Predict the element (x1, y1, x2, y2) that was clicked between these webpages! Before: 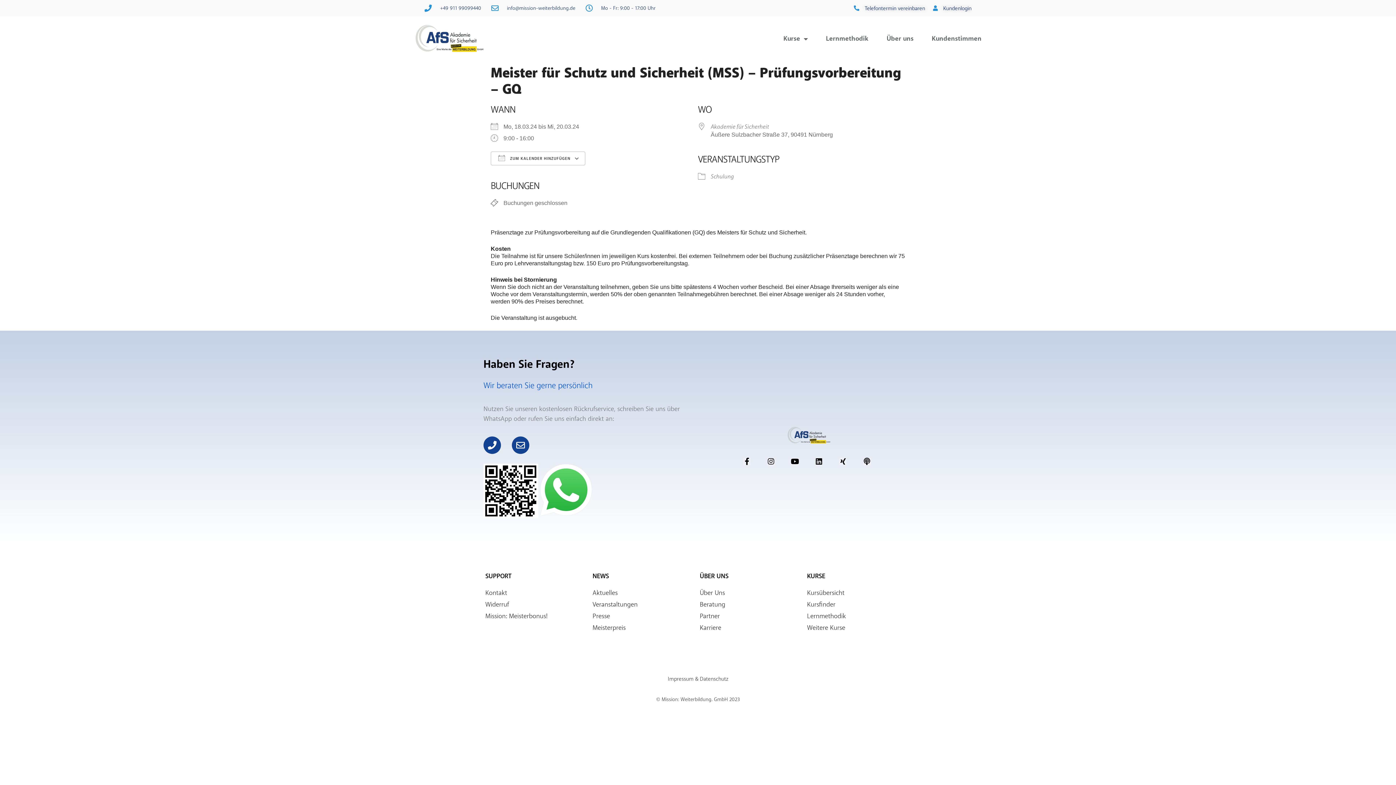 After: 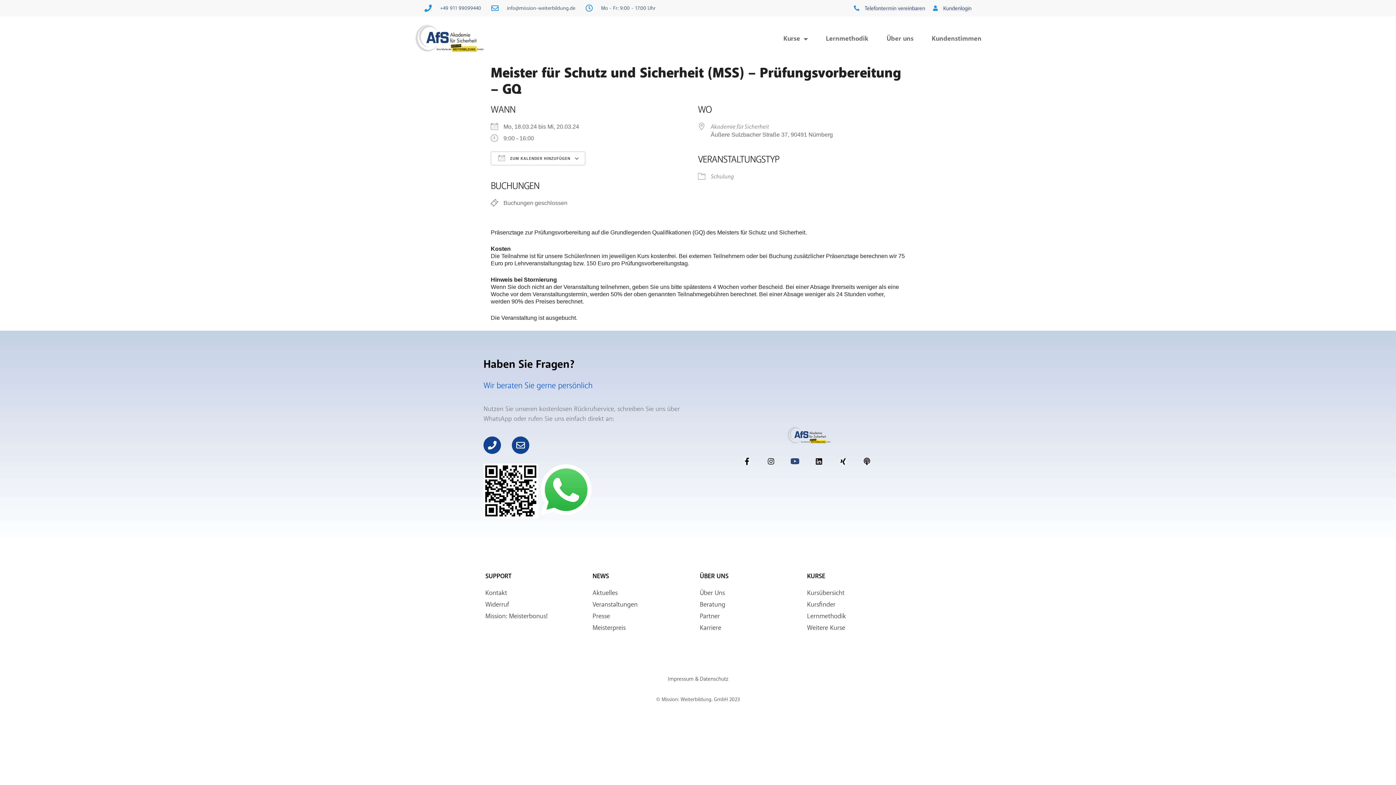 Action: bbox: (791, 458, 798, 465) label: Youtube